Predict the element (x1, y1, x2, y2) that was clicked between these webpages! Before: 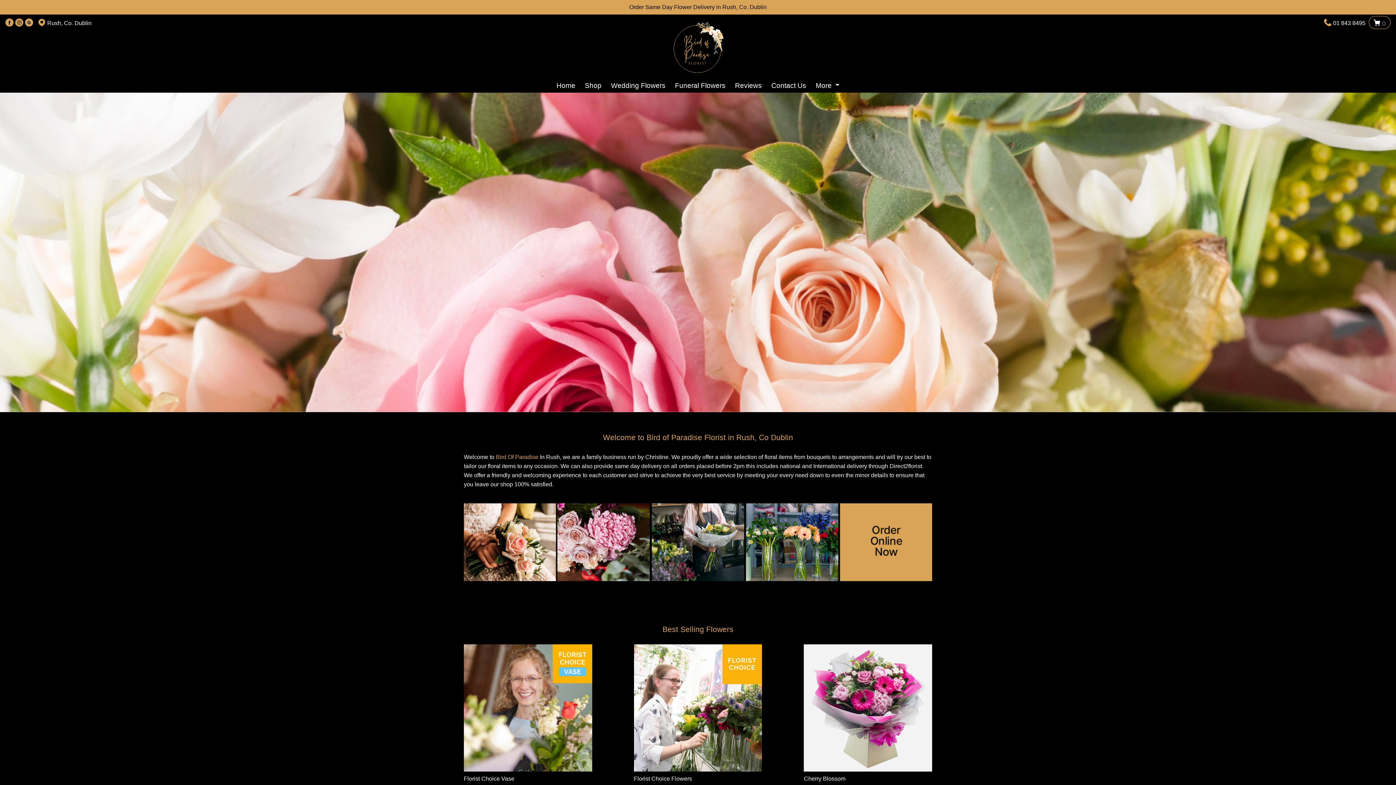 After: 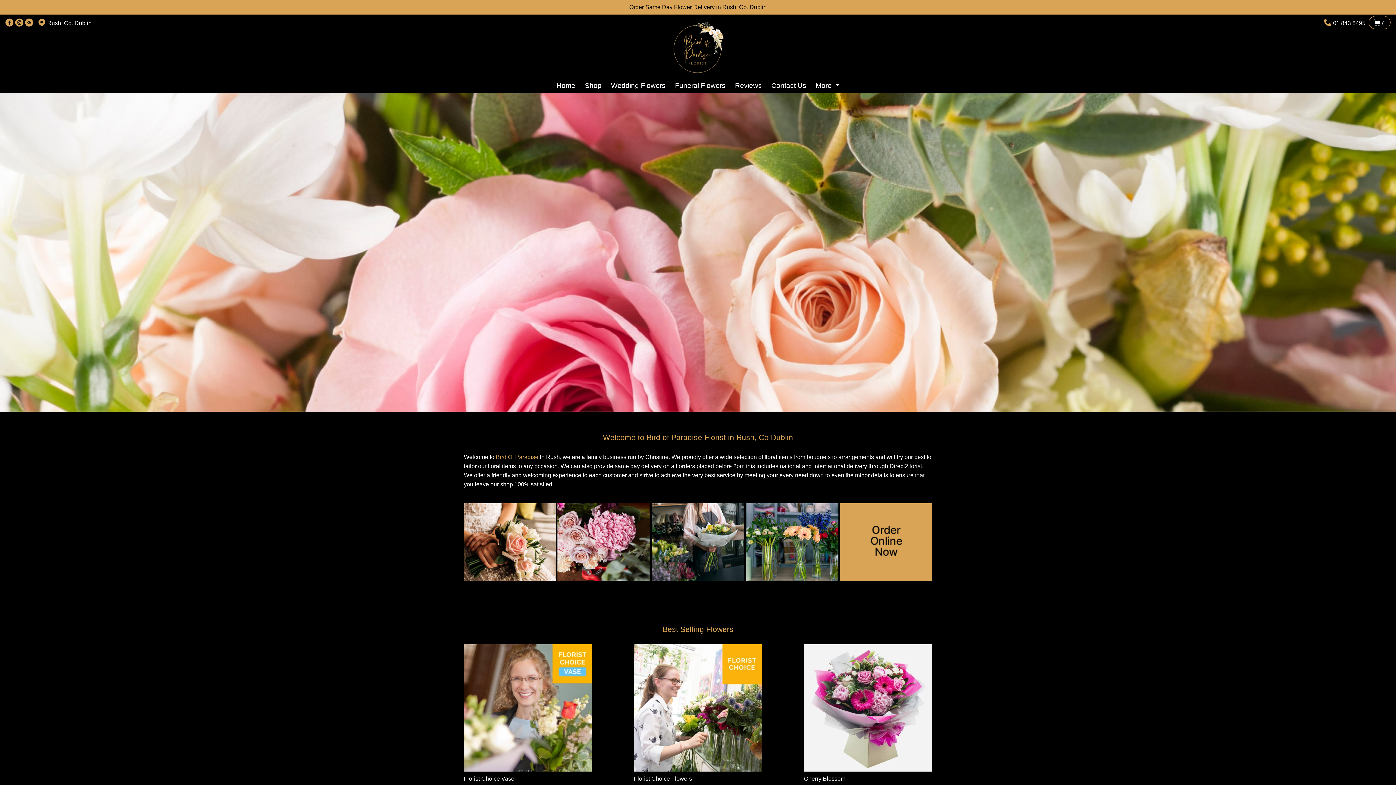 Action: label: Home bbox: (553, 80, 578, 90)